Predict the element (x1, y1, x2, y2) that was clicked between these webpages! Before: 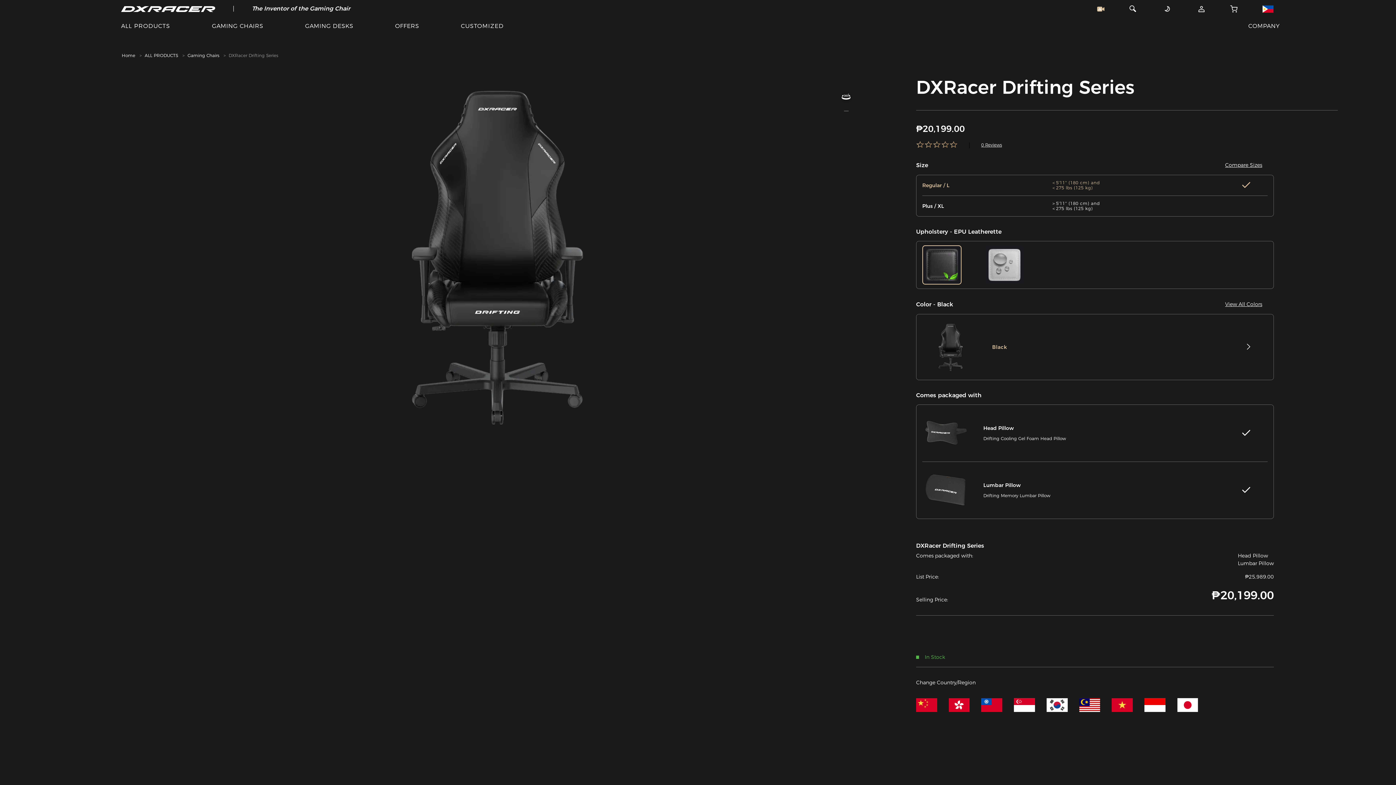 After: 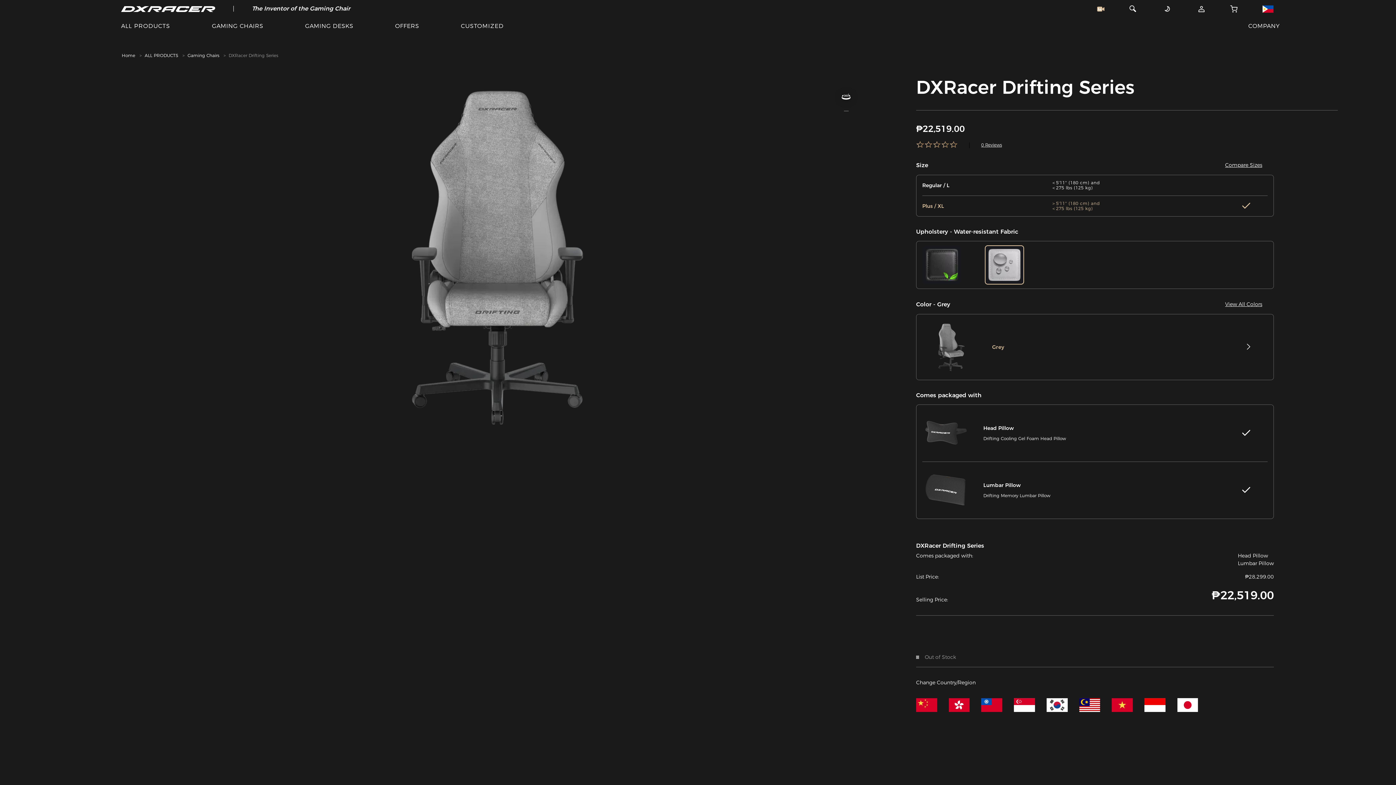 Action: bbox: (985, 245, 1024, 284)